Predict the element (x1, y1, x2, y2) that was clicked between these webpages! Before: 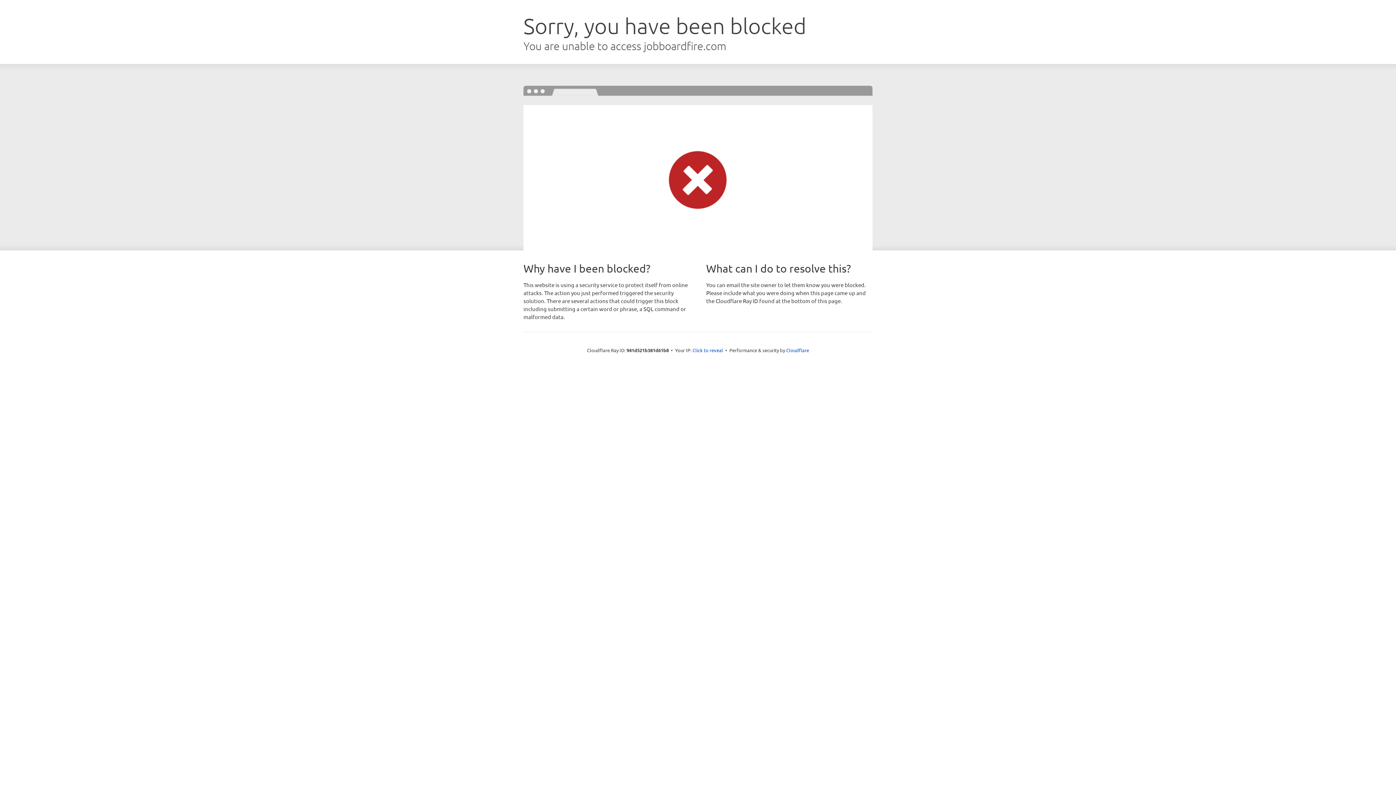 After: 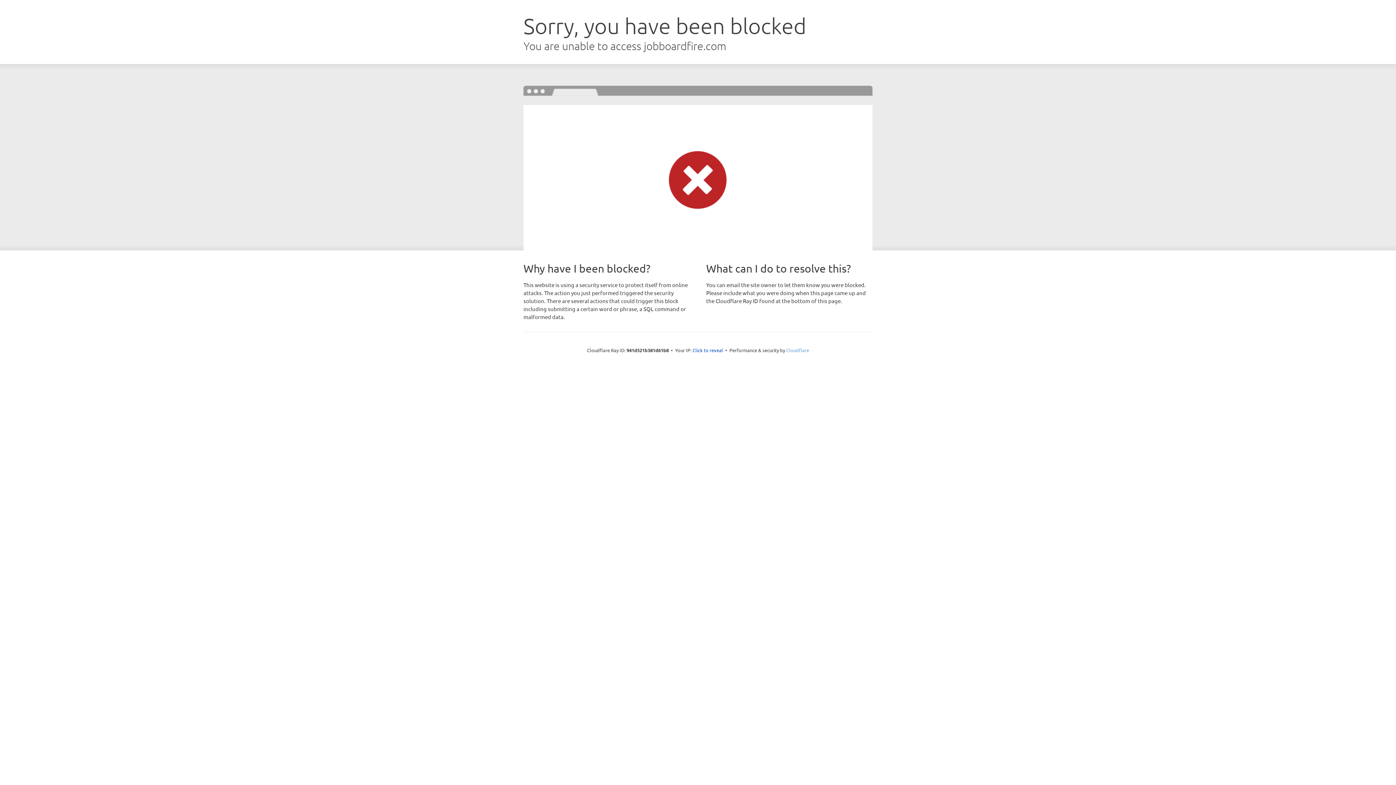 Action: label: Cloudflare bbox: (786, 347, 809, 353)